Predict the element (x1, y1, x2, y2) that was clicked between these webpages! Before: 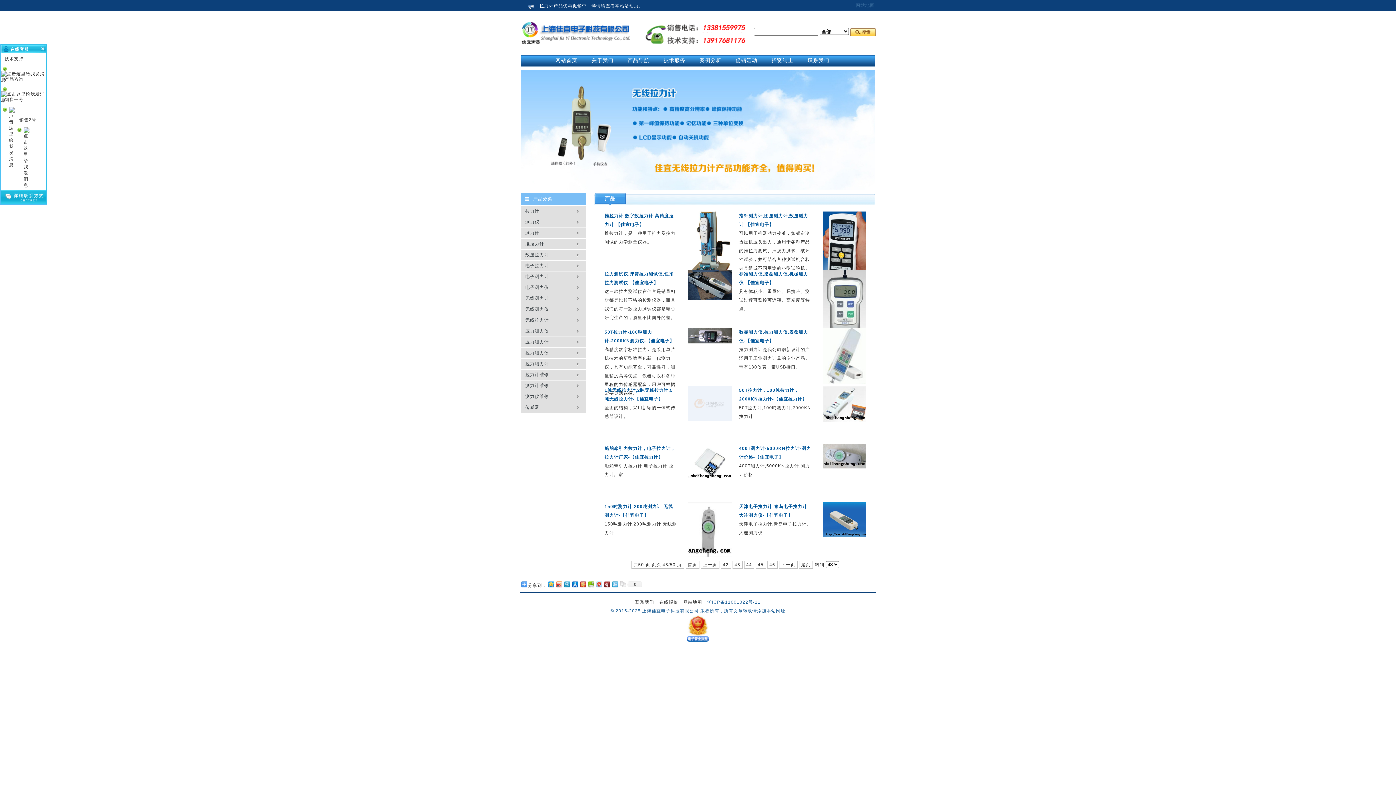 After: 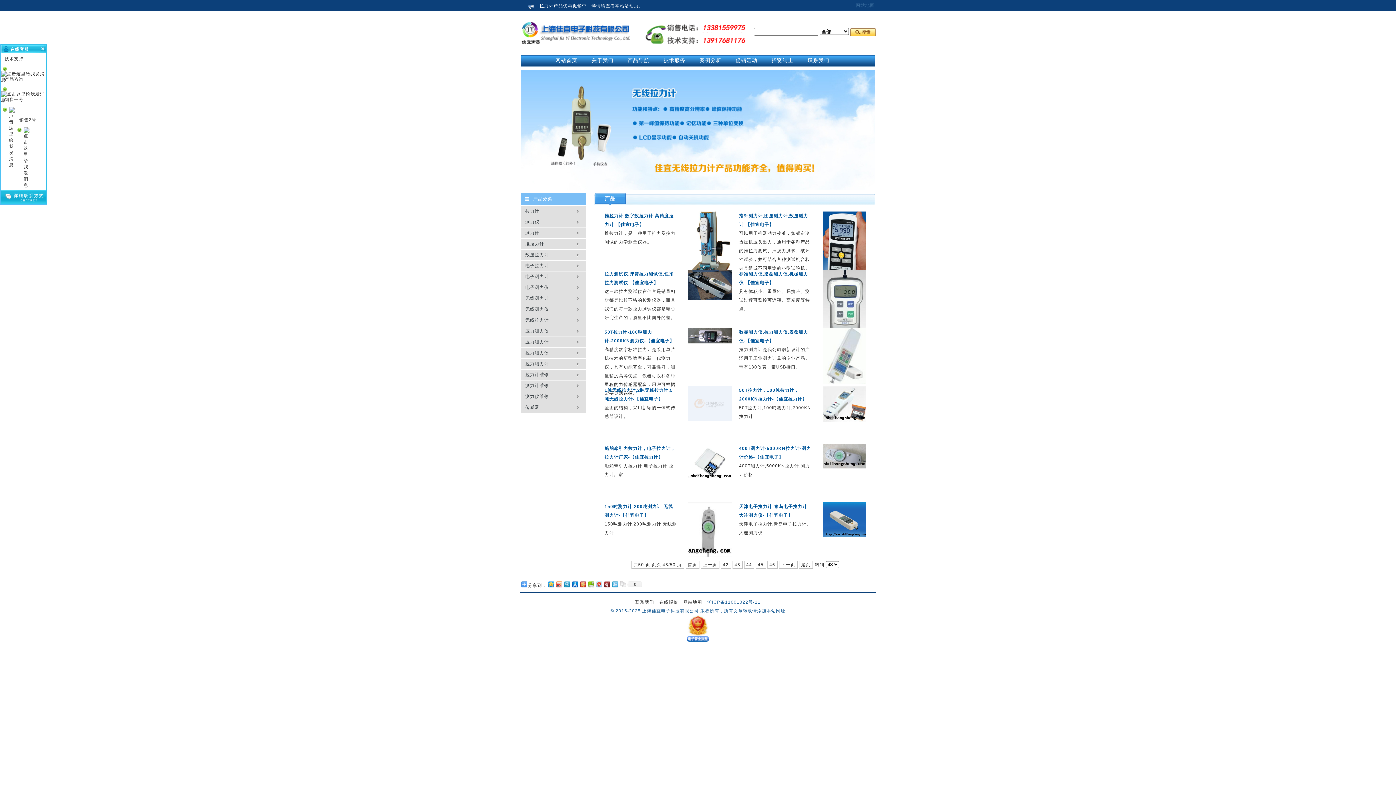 Action: bbox: (822, 533, 866, 538)